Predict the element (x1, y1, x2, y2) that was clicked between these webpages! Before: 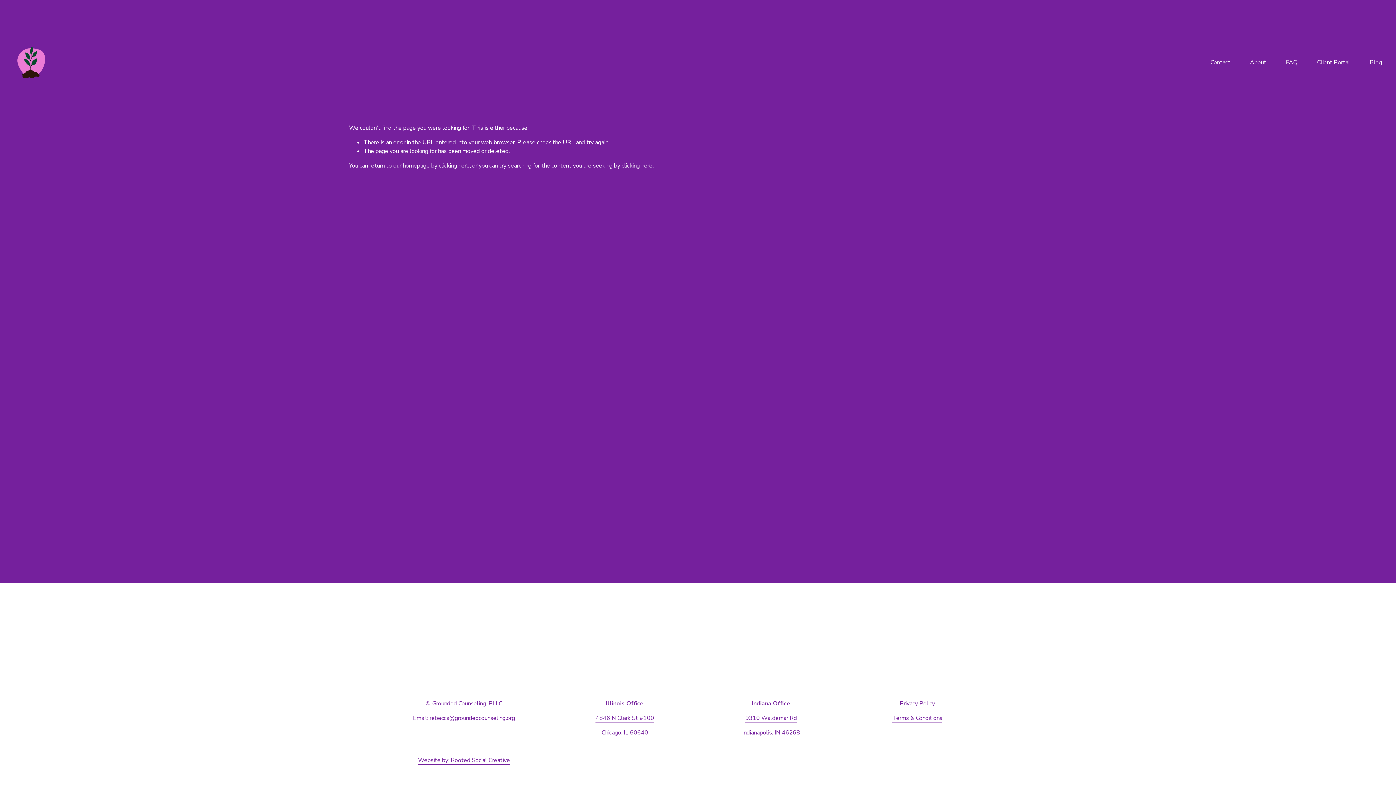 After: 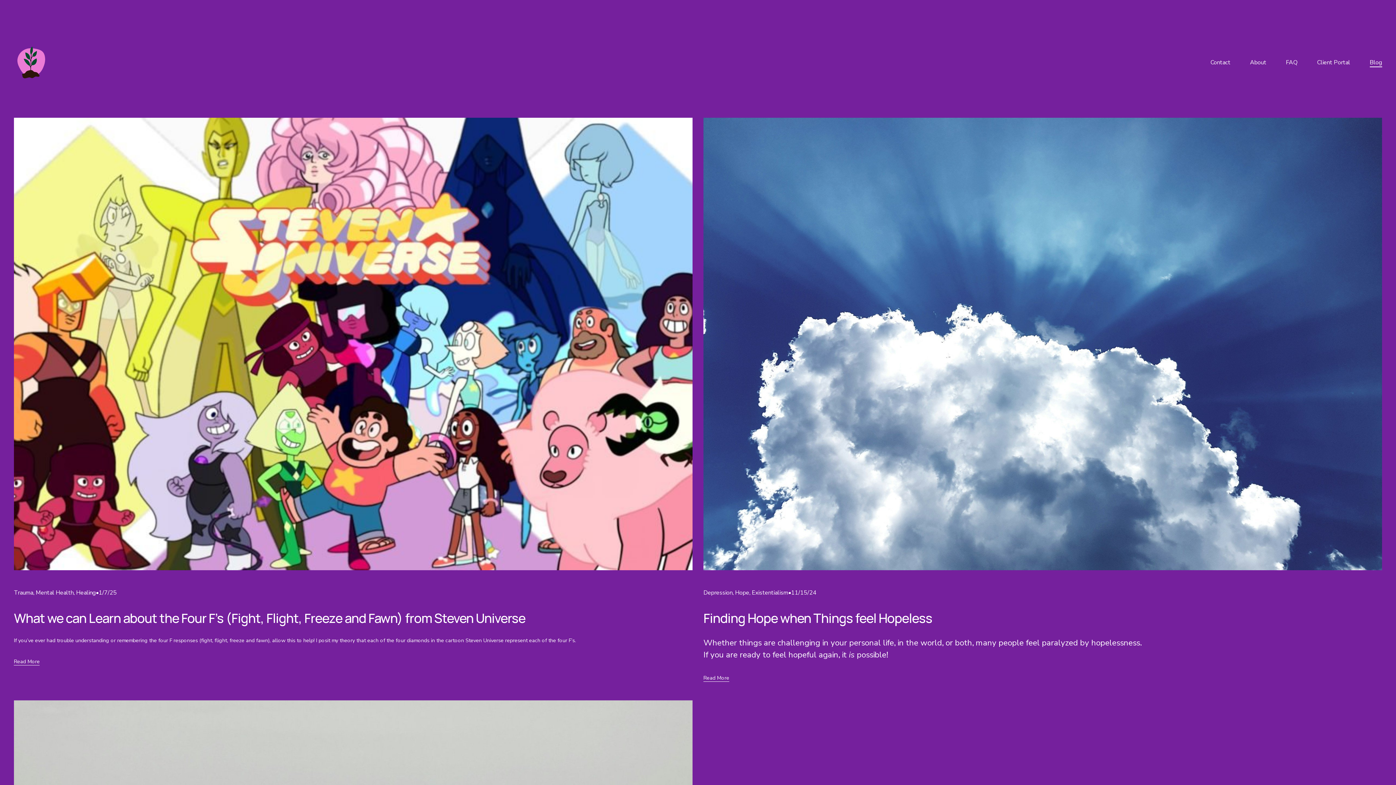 Action: bbox: (1370, 57, 1382, 67) label: Blog